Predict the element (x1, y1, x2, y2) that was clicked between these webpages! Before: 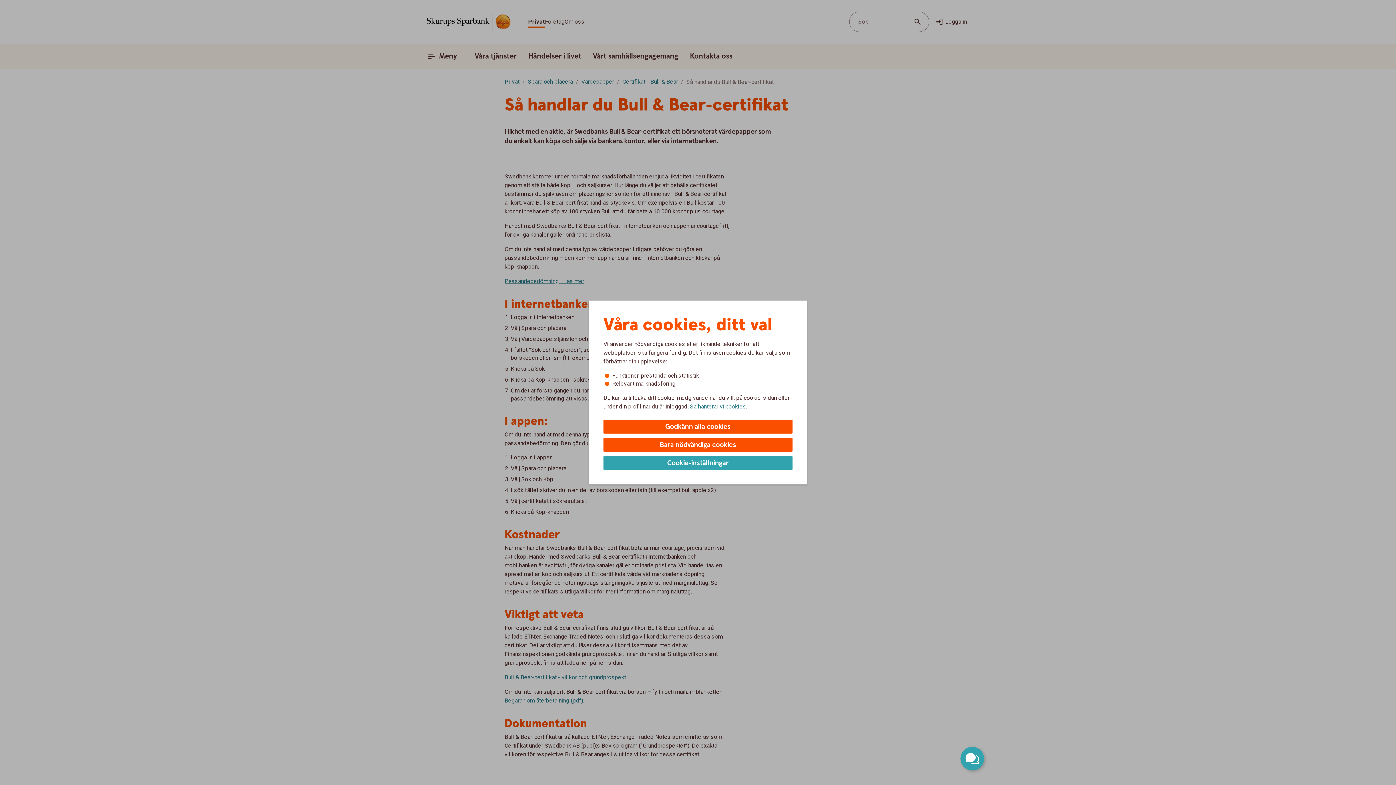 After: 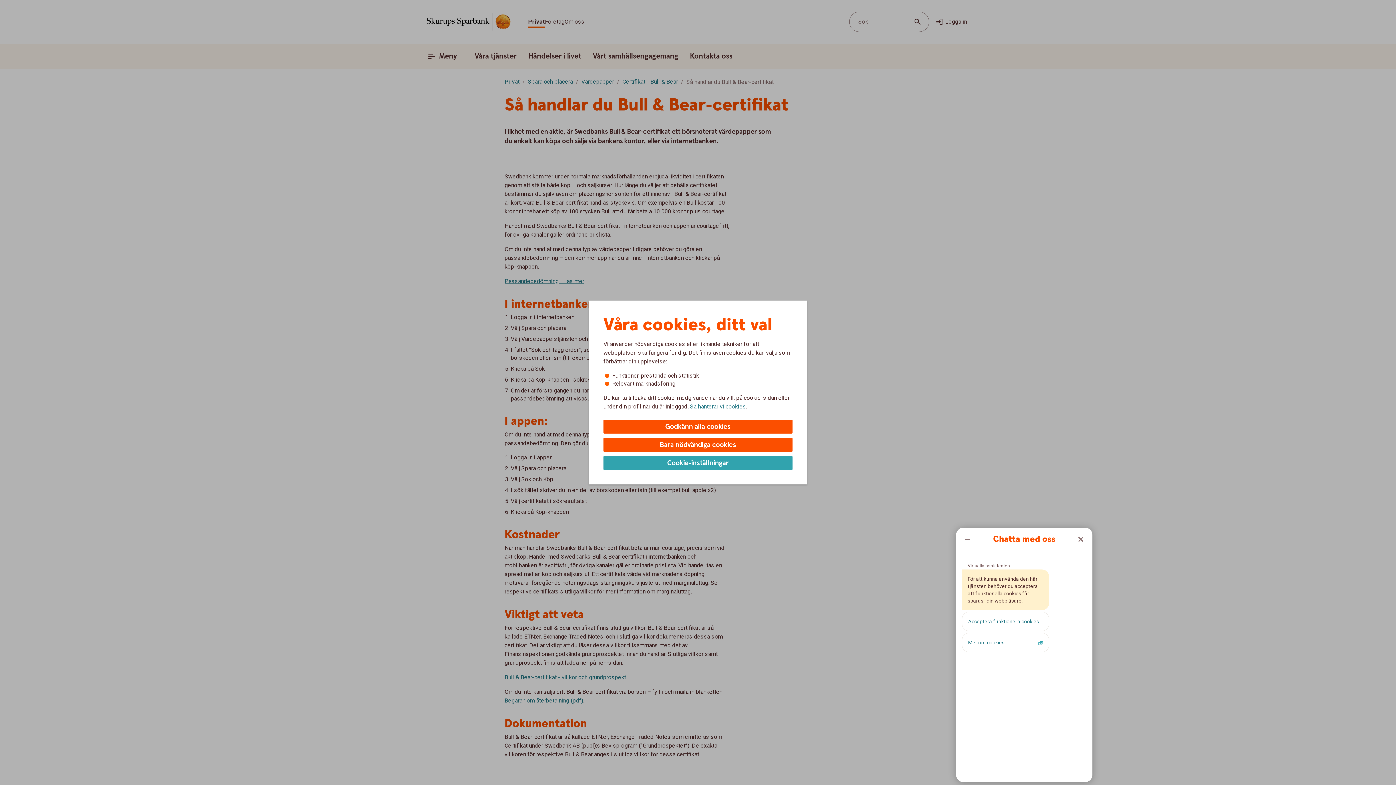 Action: label: Öppna chatt bbox: (960, 747, 984, 770)